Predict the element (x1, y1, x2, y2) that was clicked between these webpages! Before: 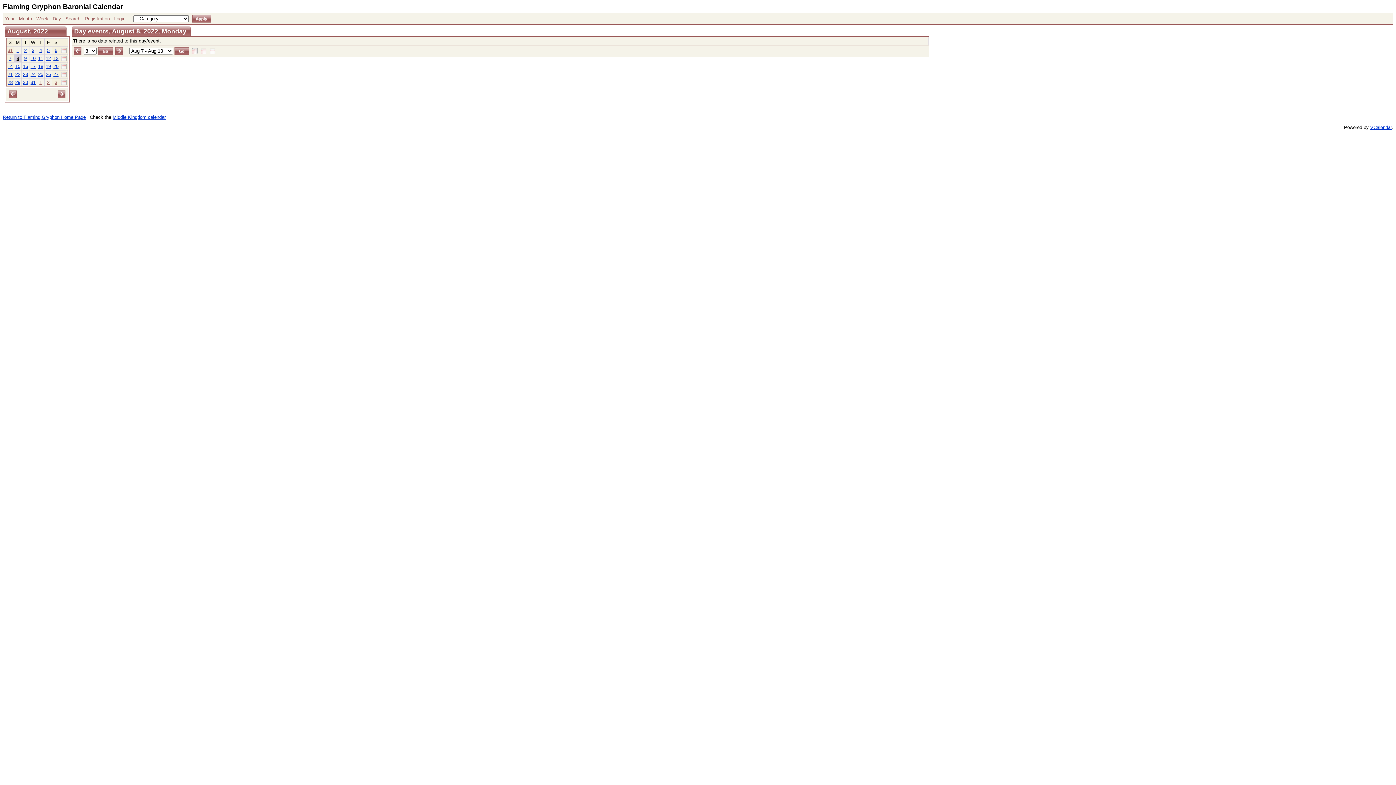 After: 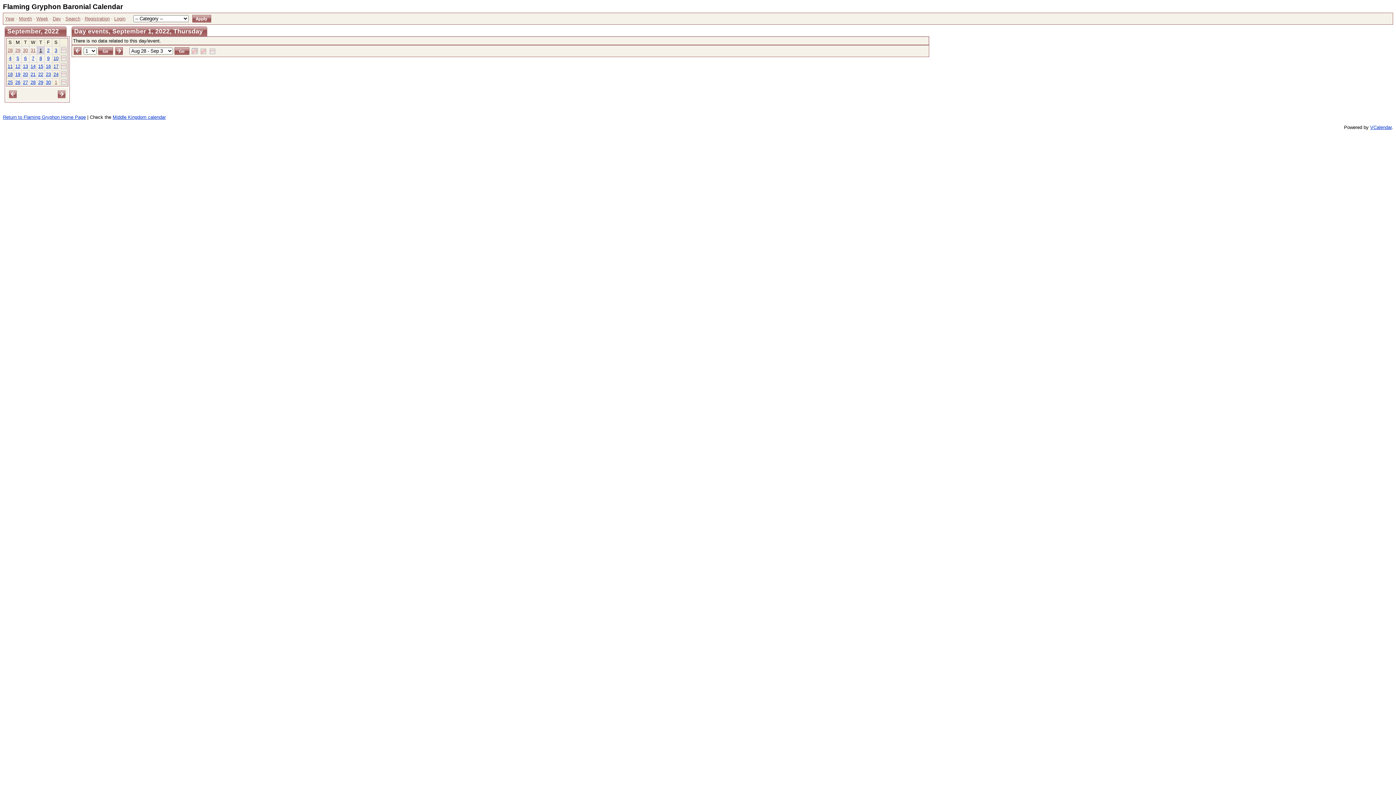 Action: bbox: (39, 79, 42, 85) label: 1